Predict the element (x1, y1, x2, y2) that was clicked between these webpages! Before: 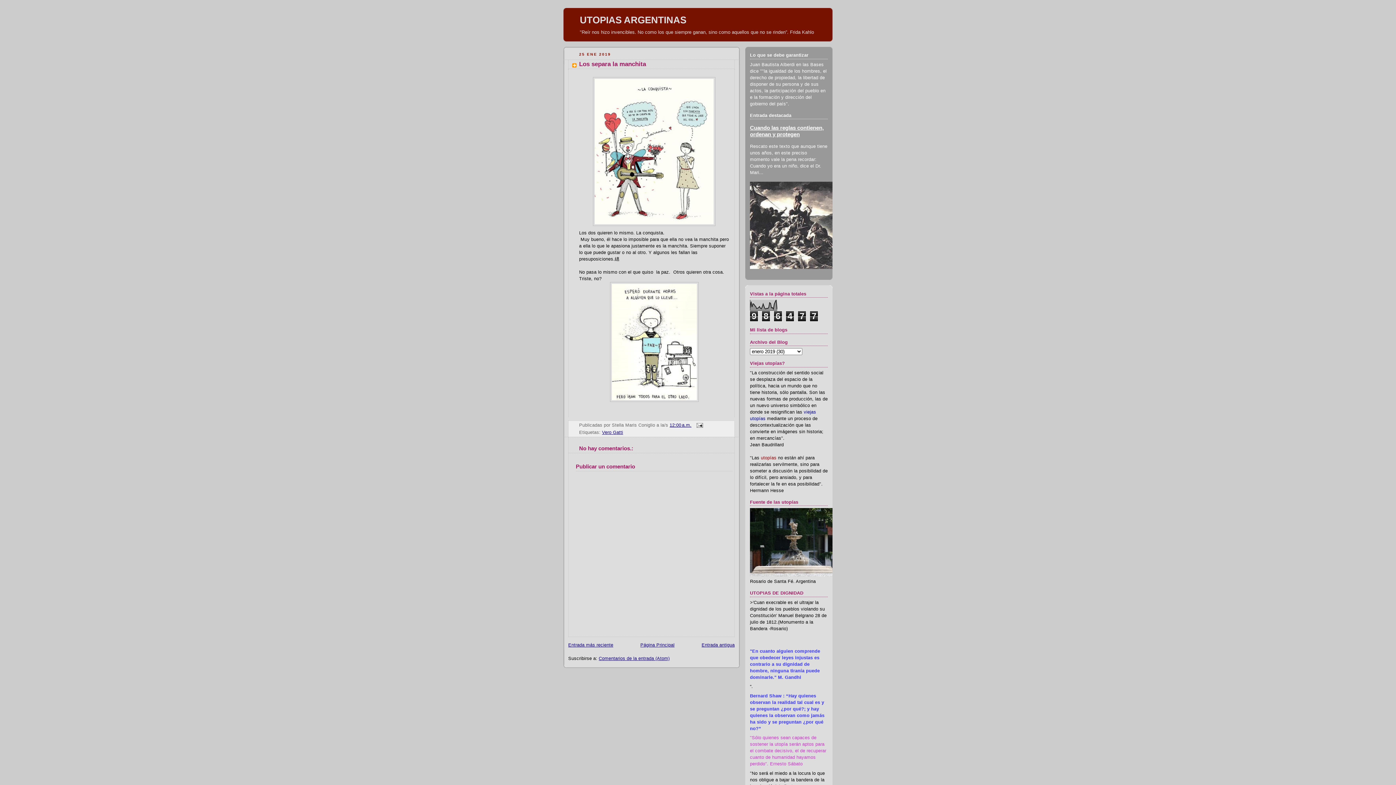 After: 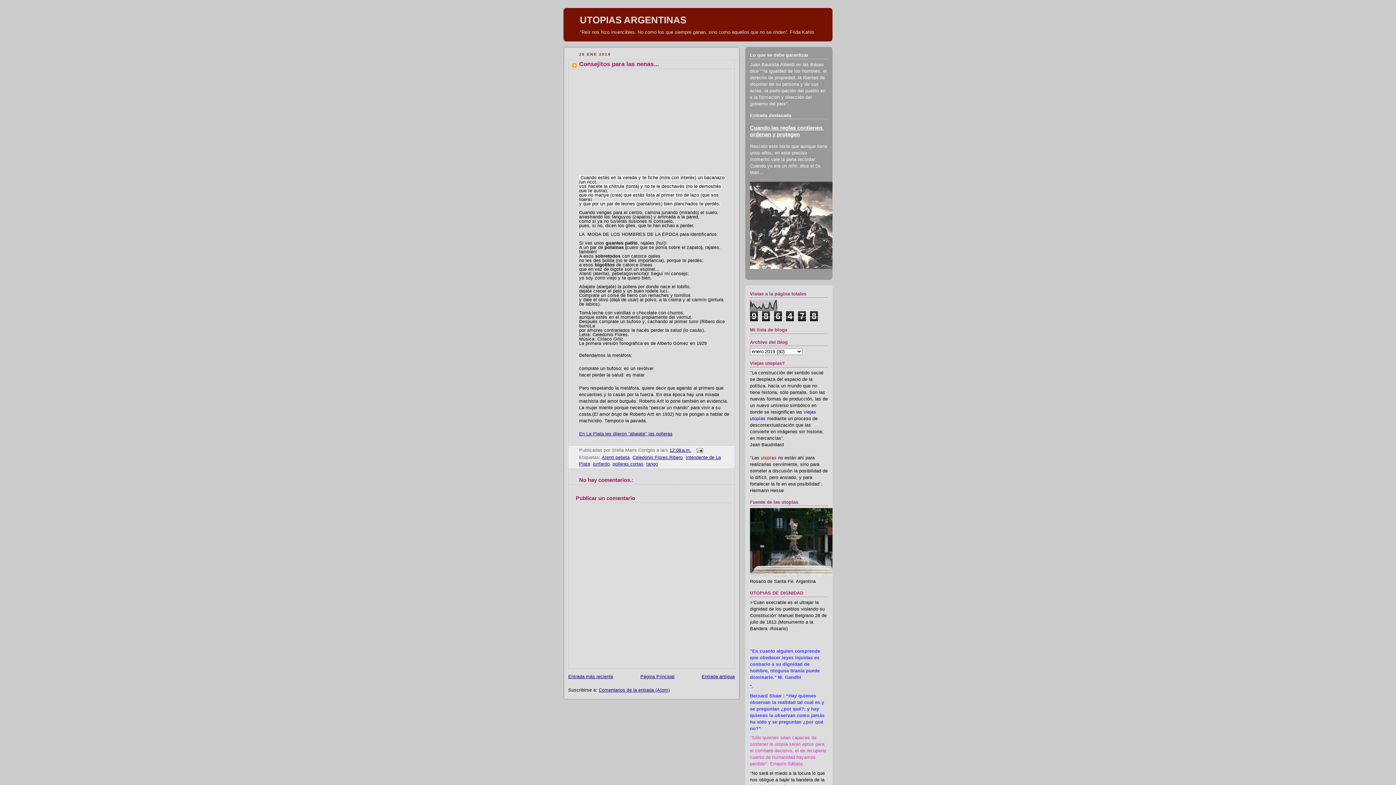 Action: bbox: (568, 642, 613, 648) label: Entrada más reciente